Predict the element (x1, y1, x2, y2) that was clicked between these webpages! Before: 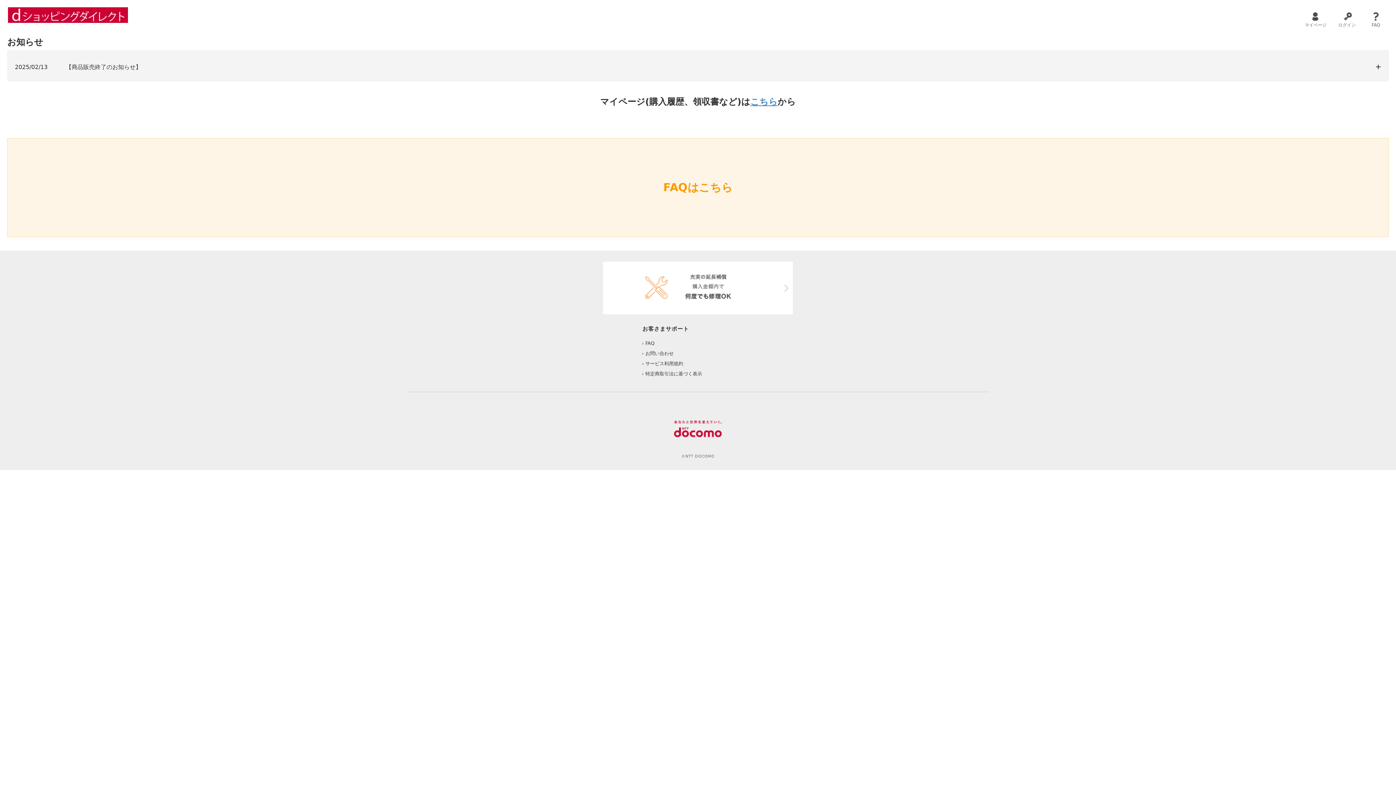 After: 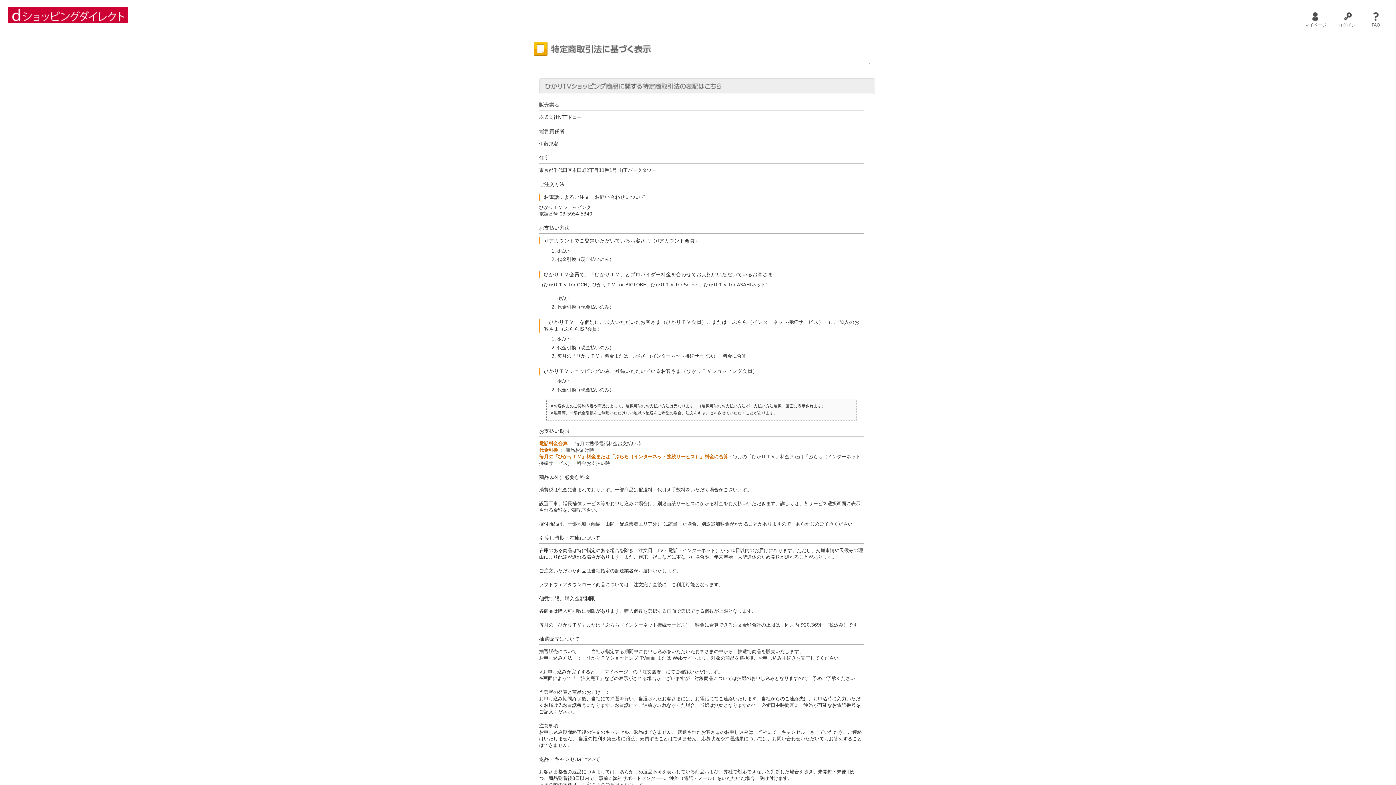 Action: label: 特定商取引法に基づく表示 bbox: (645, 371, 702, 376)